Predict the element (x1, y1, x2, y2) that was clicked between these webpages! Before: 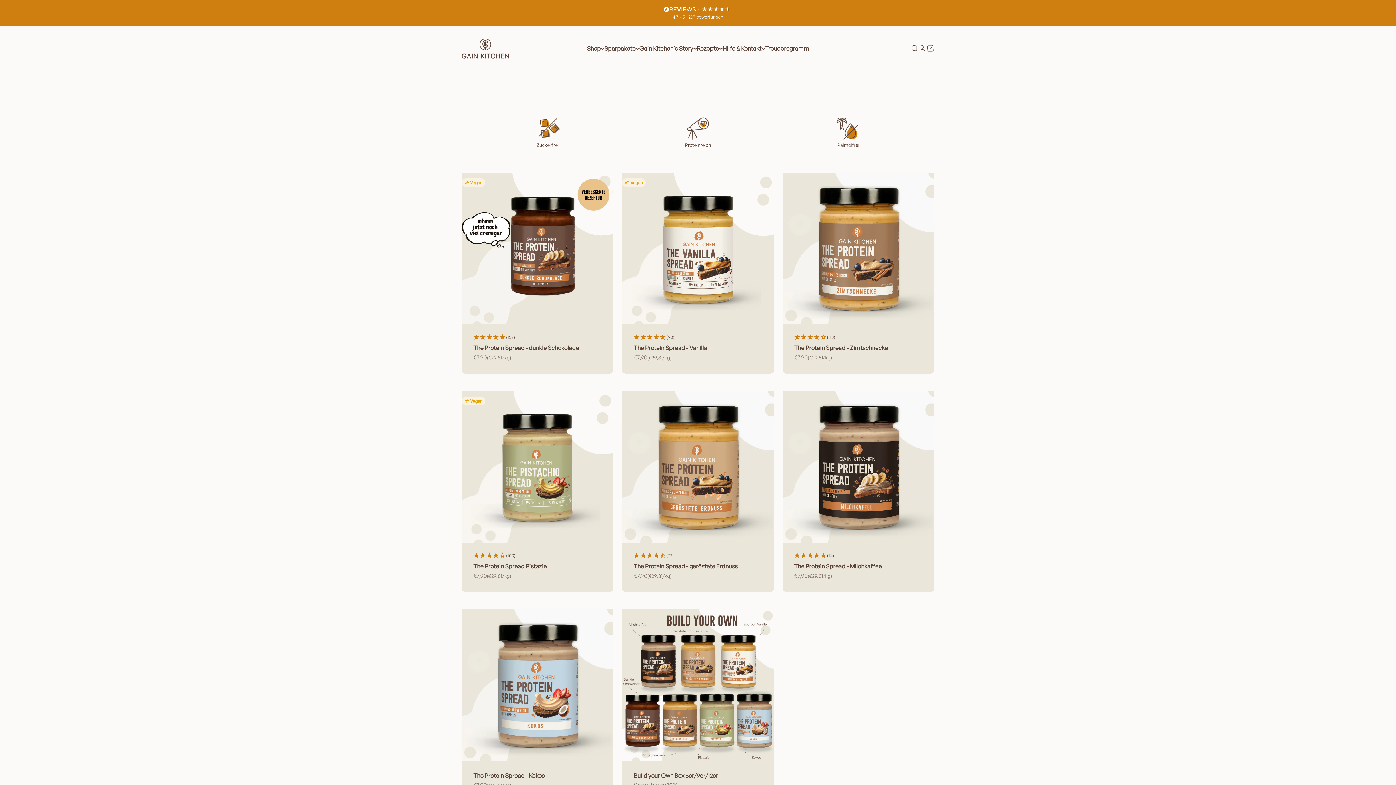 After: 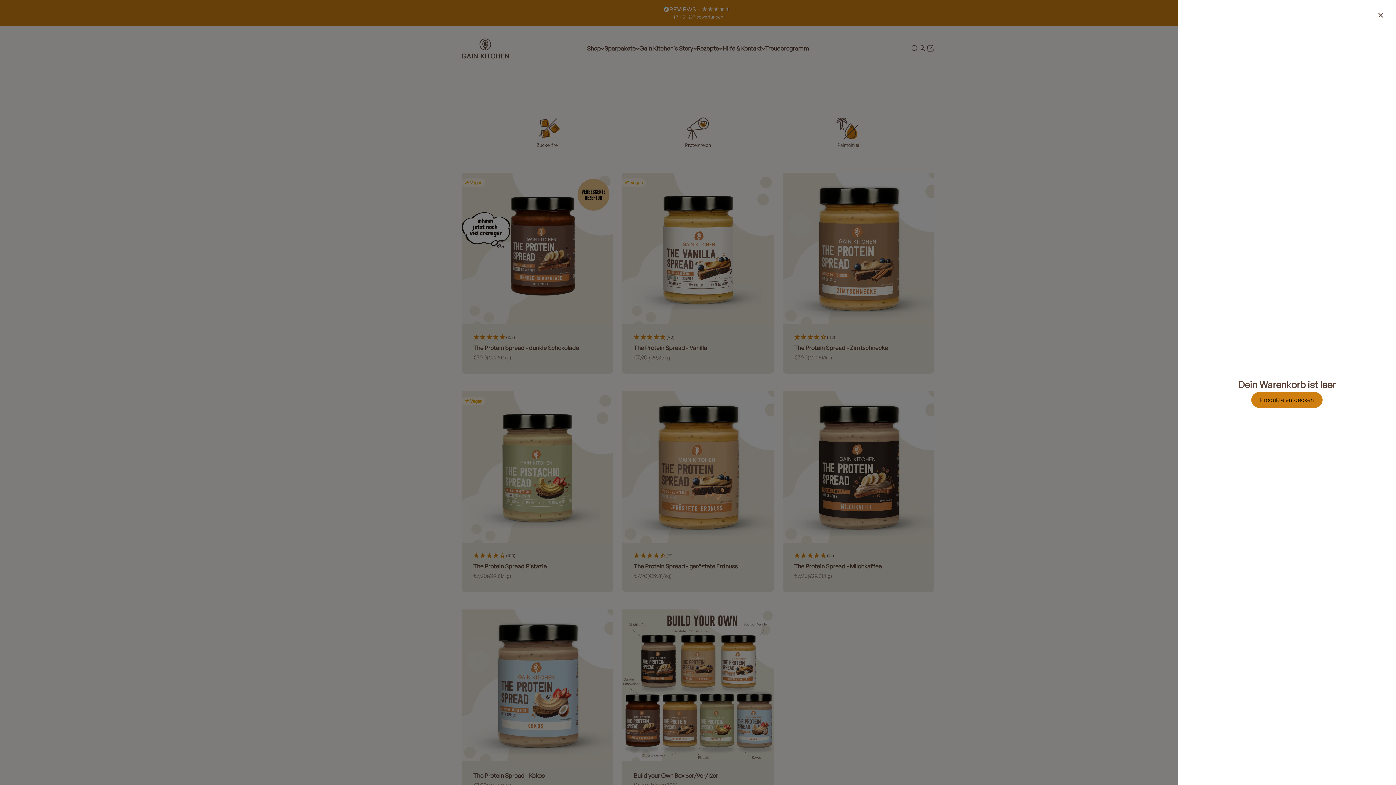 Action: bbox: (926, 44, 934, 52) label: Warenkorb öffnen
0